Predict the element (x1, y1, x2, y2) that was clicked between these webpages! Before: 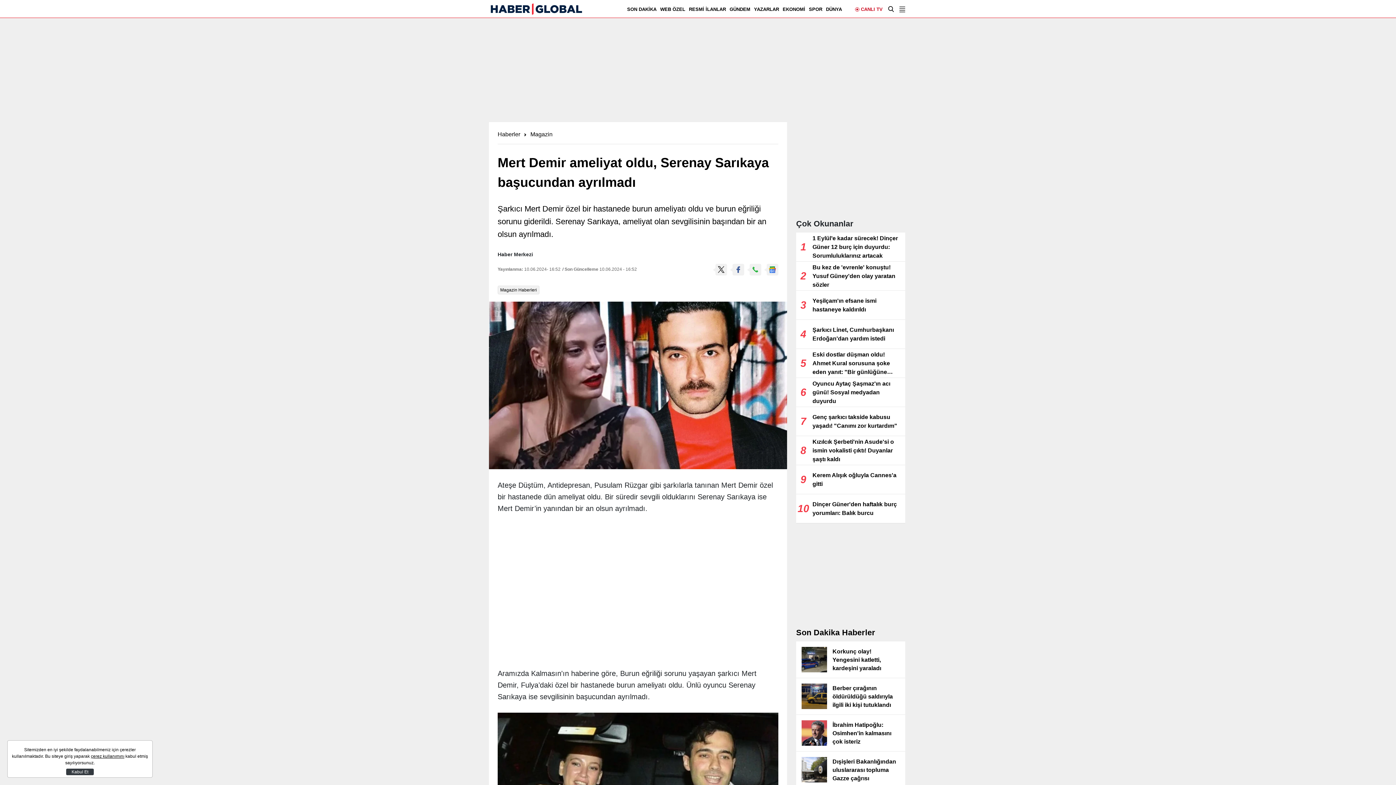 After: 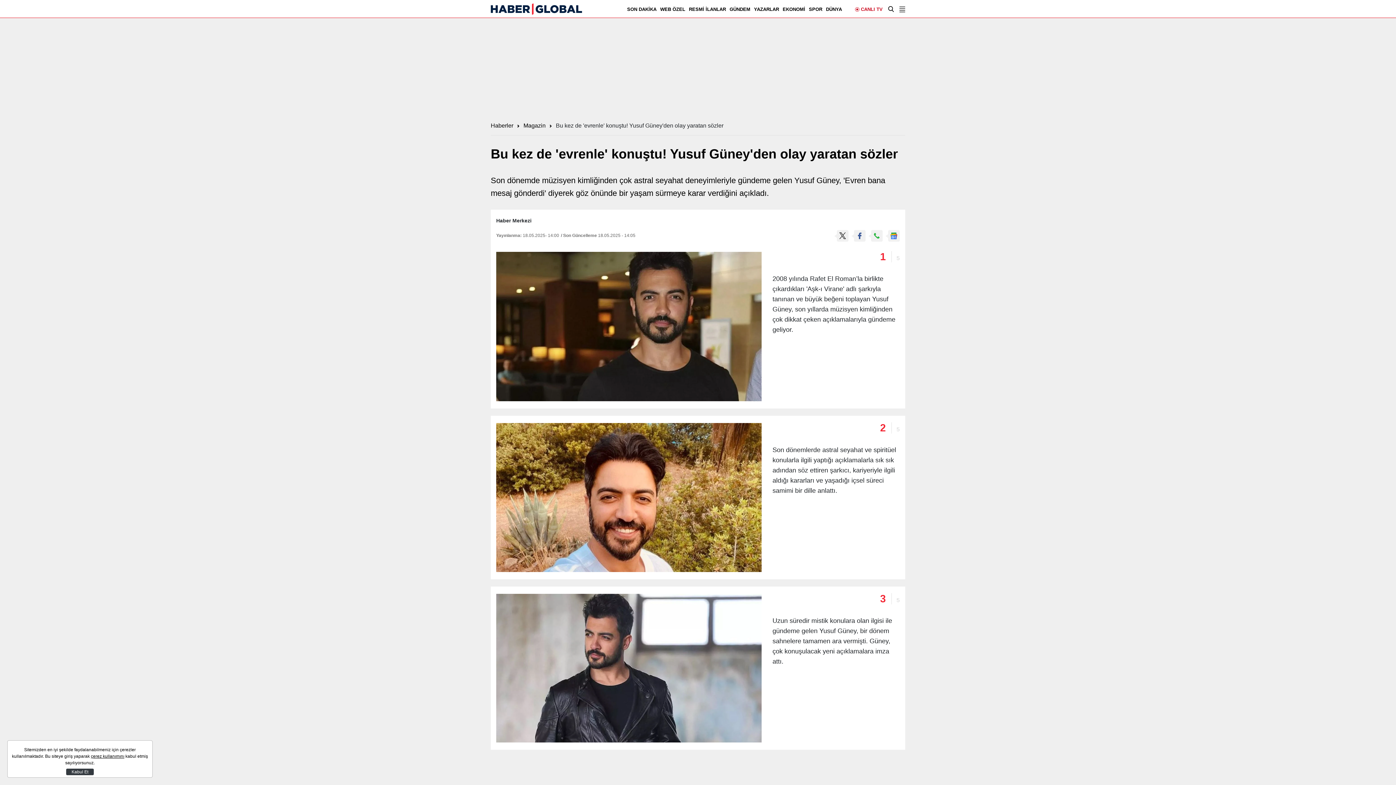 Action: label: Bu kez de 'evrenle' konuştu! Yusuf Güney'den olay yaratan sözler bbox: (810, 263, 905, 289)